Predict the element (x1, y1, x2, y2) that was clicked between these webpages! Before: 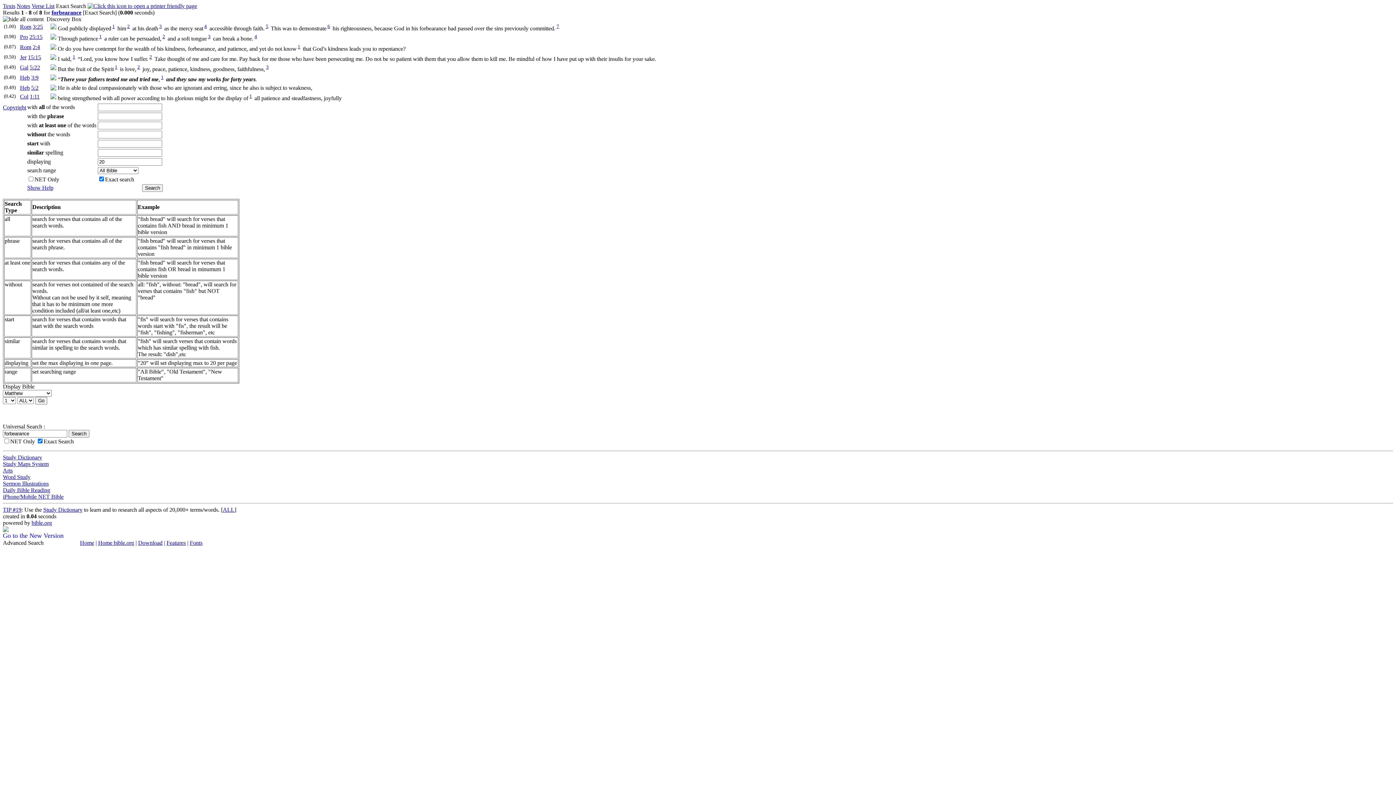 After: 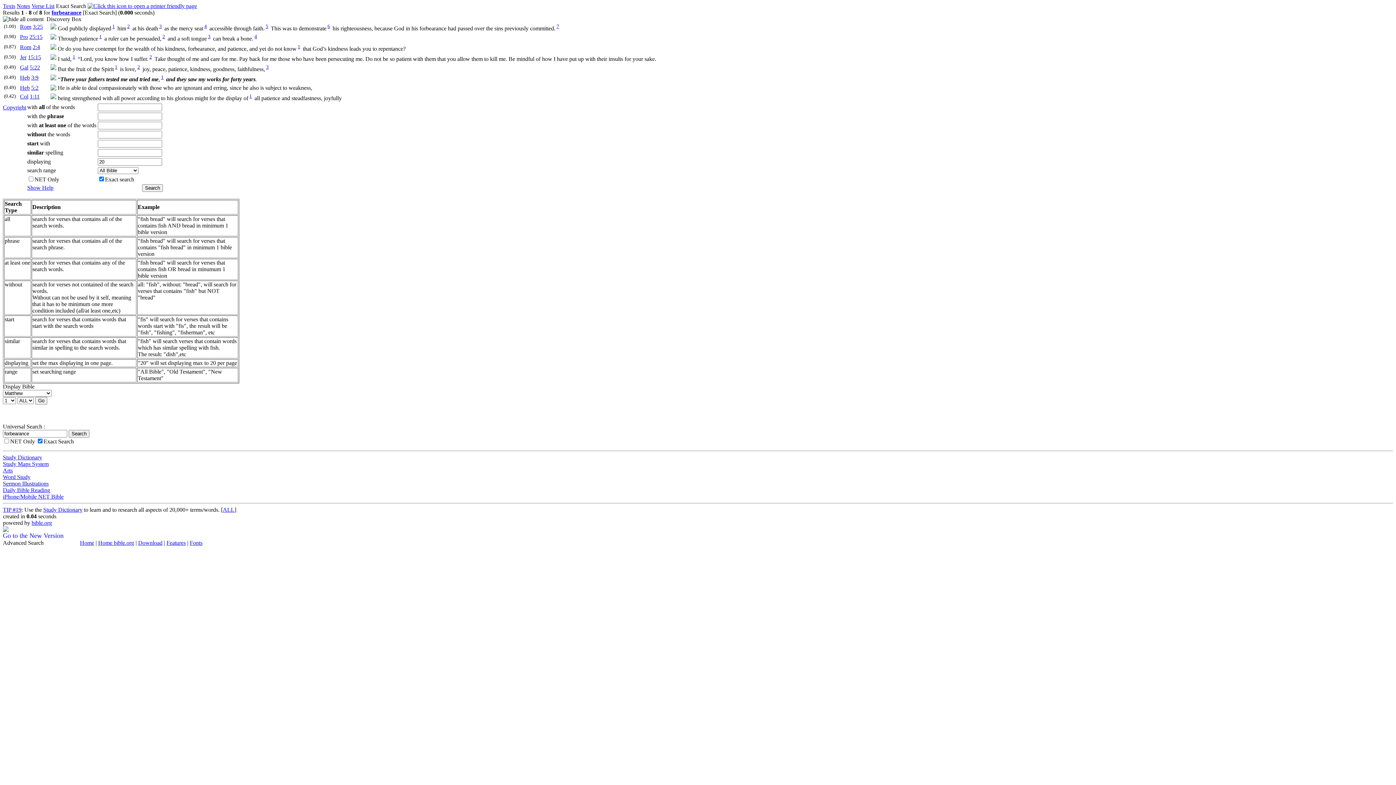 Action: label: 1 bbox: (249, 93, 252, 98)